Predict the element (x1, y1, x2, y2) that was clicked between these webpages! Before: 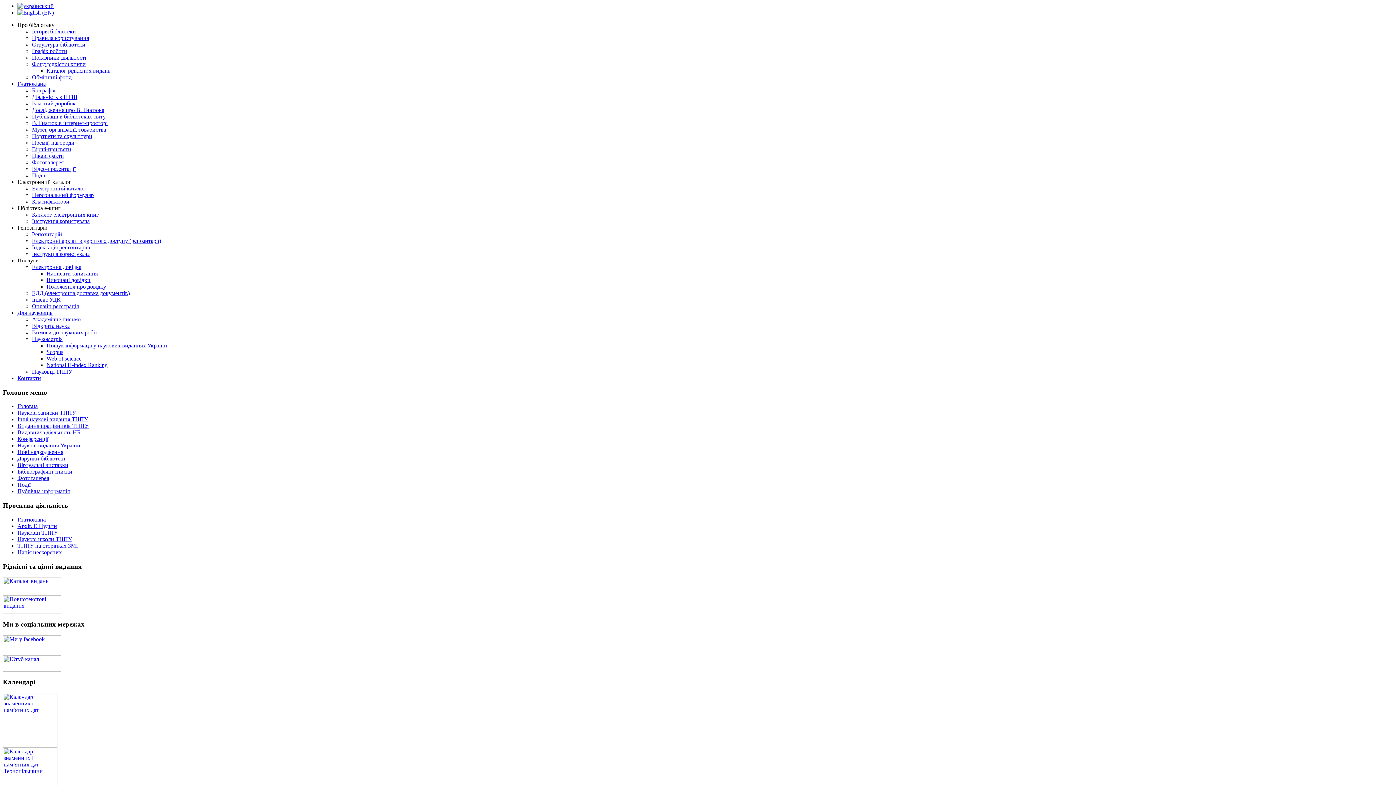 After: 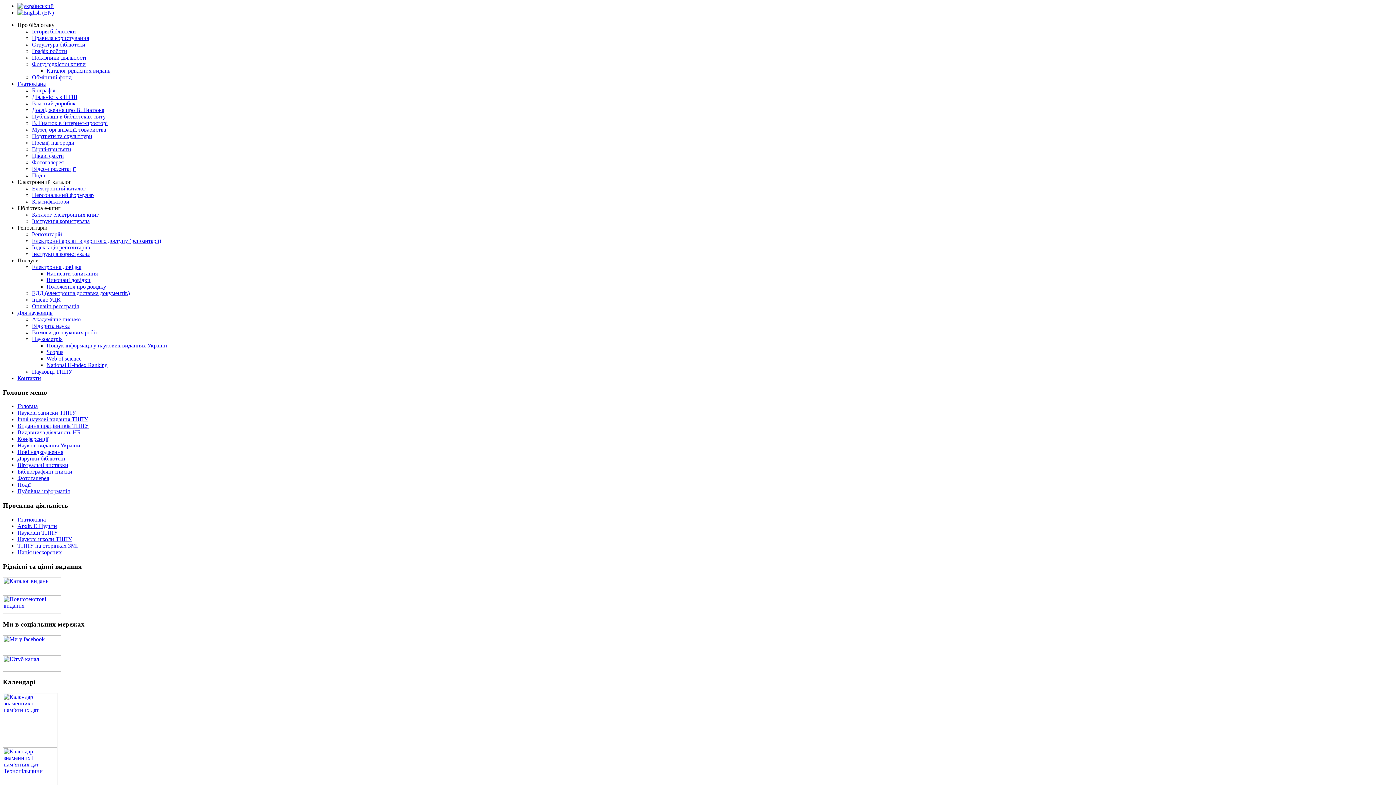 Action: label: Електронна довідка bbox: (32, 264, 81, 270)